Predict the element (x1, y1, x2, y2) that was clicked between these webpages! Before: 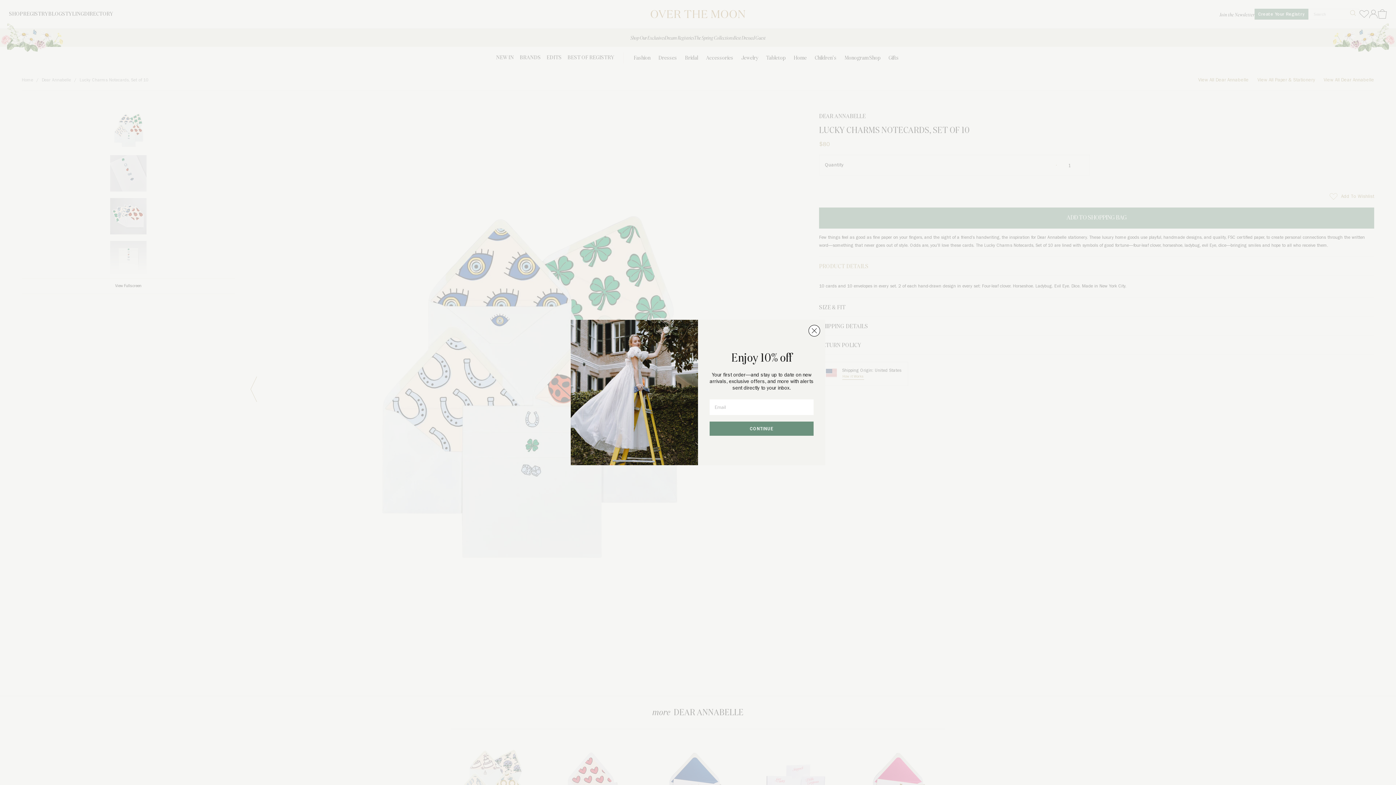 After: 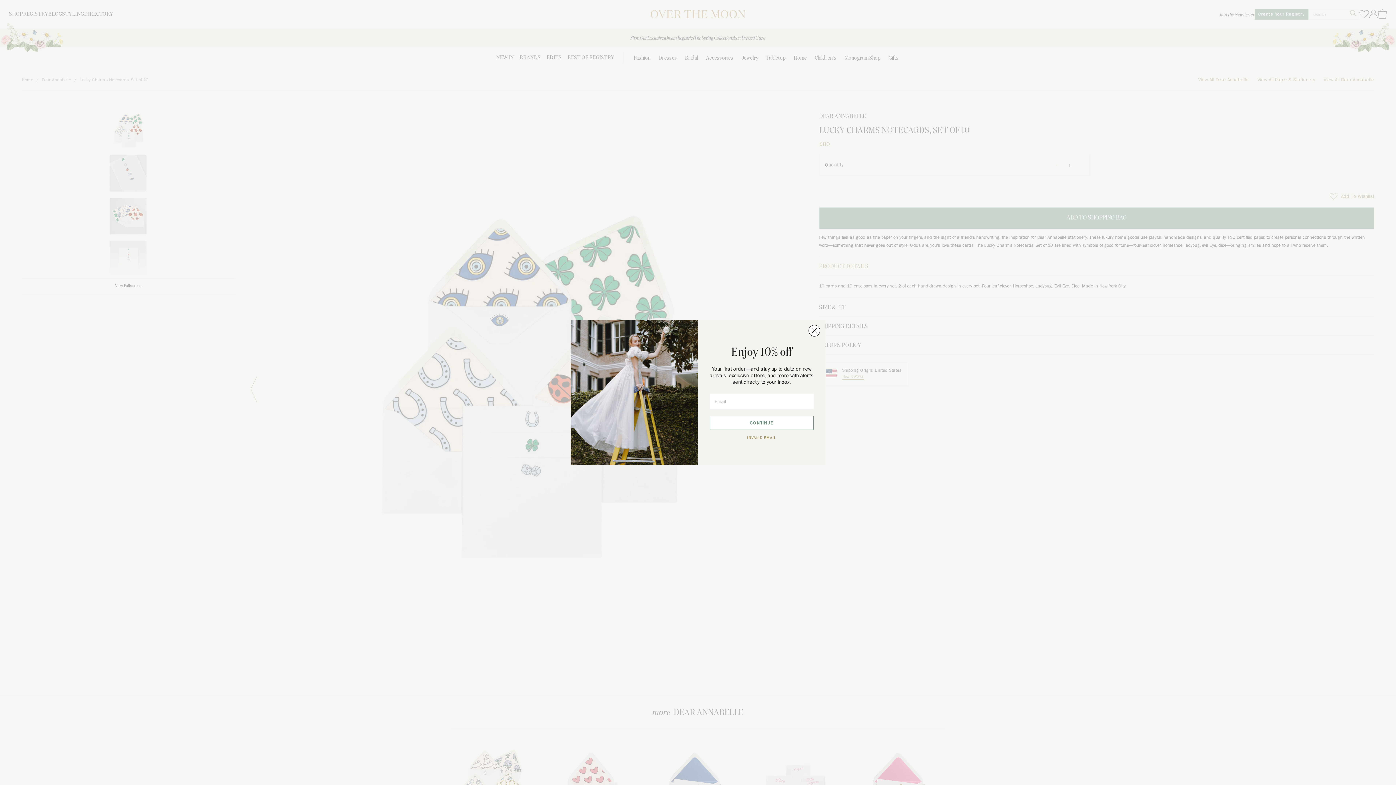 Action: label: CONTINUE bbox: (709, 421, 813, 435)